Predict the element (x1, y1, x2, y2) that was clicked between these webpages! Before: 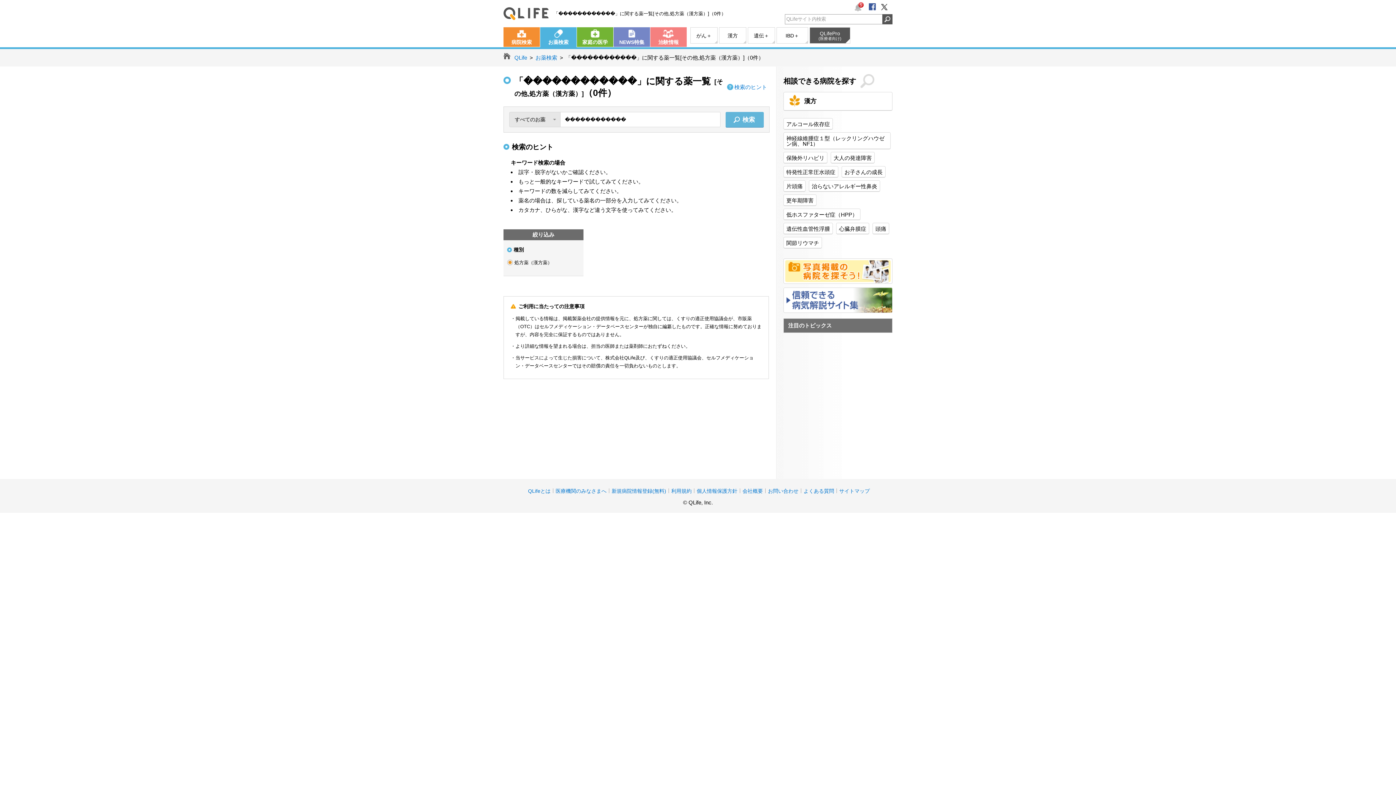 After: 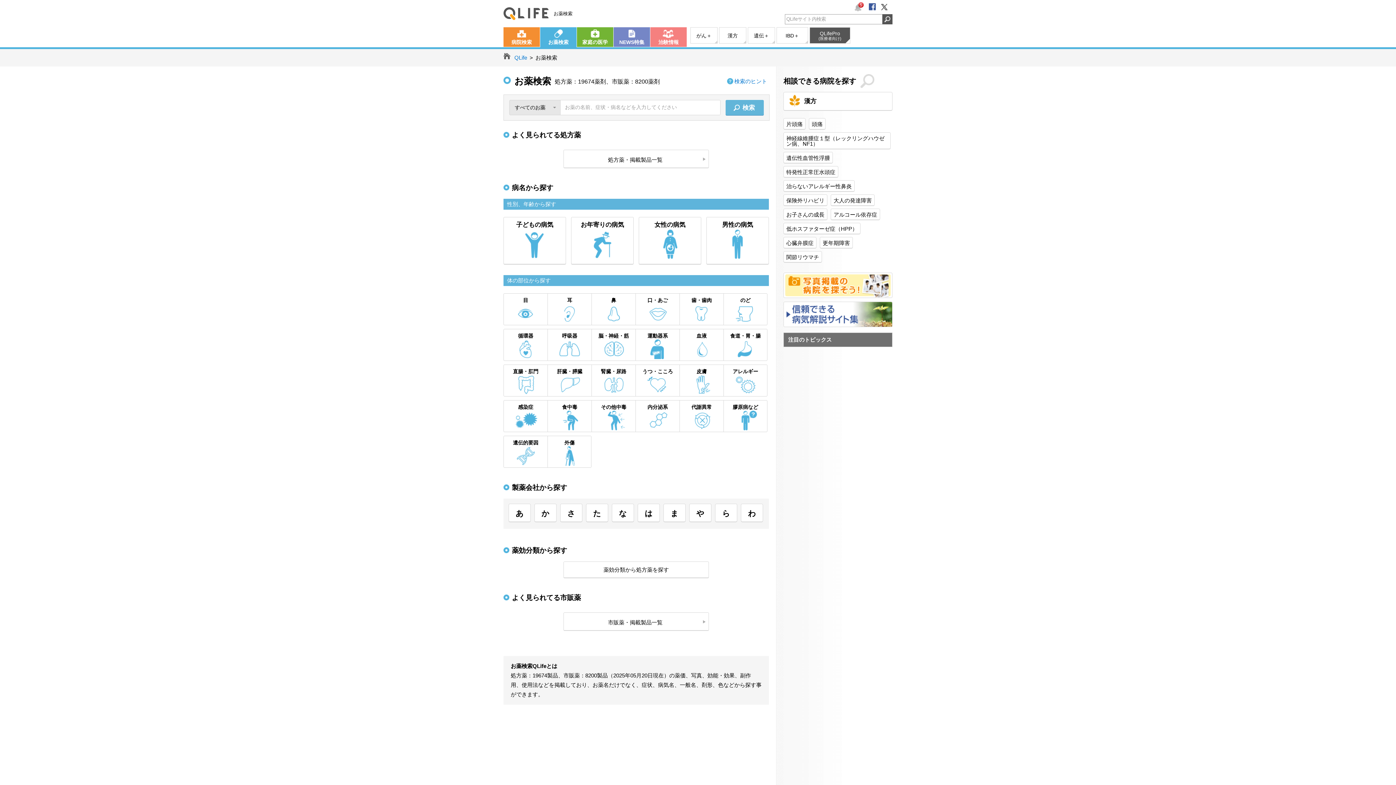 Action: label: お薬検索 bbox: (540, 27, 576, 46)